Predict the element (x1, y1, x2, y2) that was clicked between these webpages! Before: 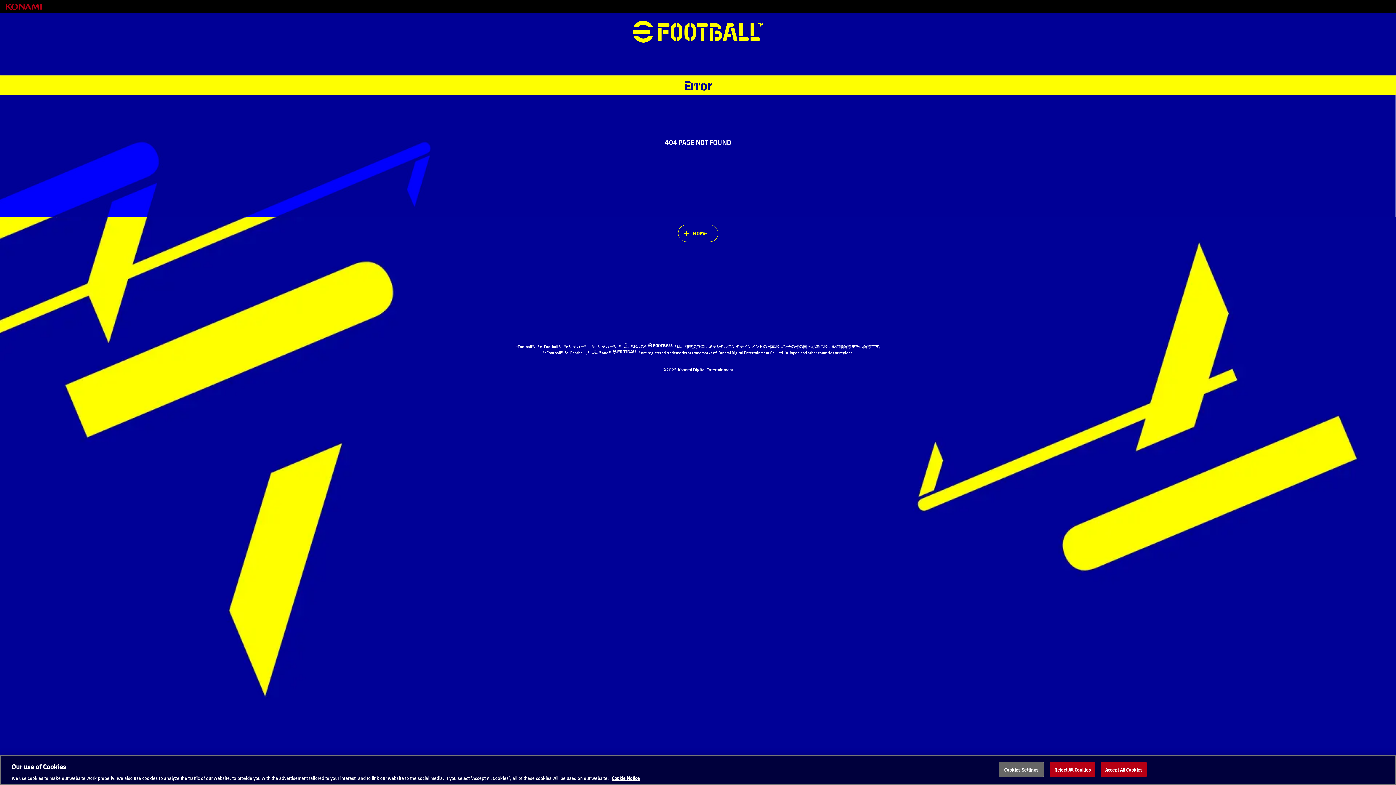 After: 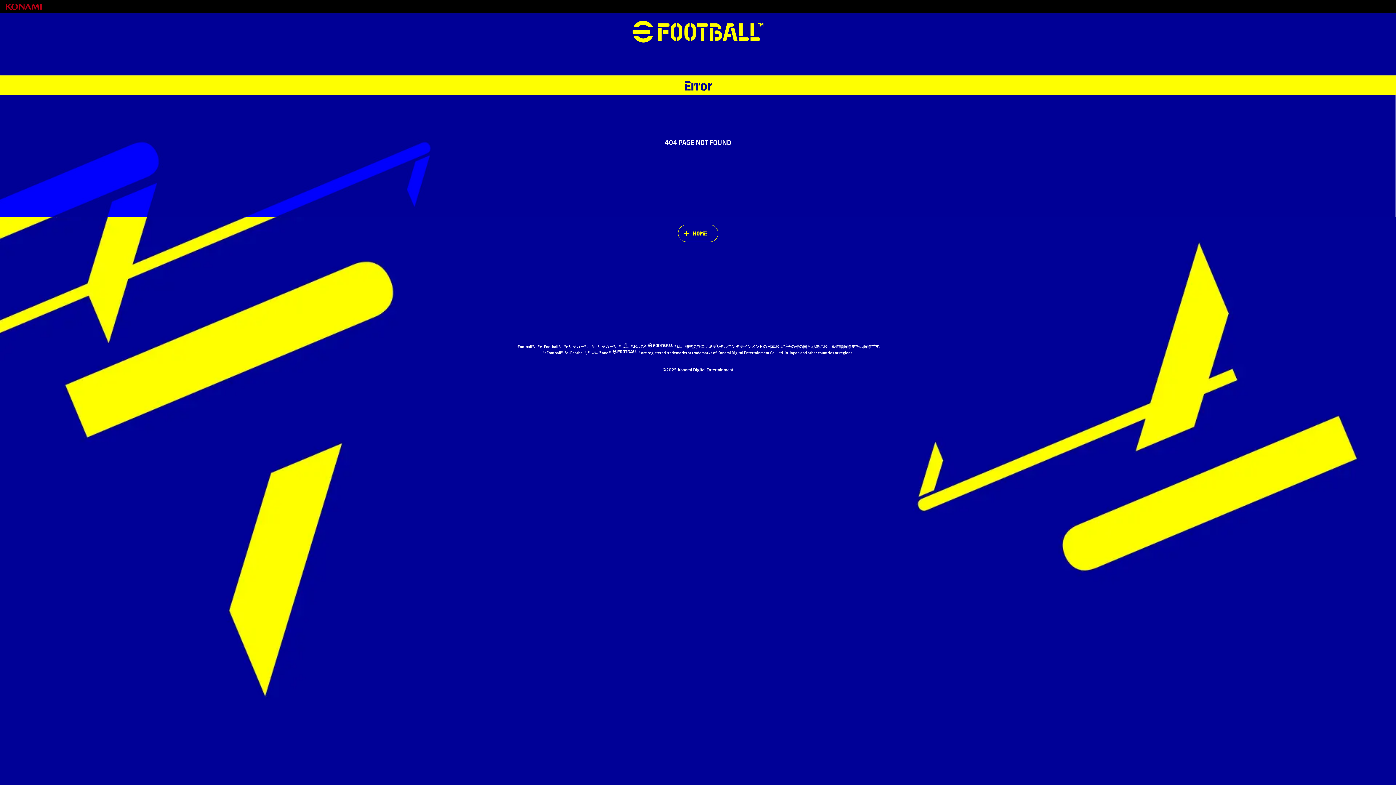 Action: bbox: (1101, 763, 1146, 778) label: Accept All Cookies